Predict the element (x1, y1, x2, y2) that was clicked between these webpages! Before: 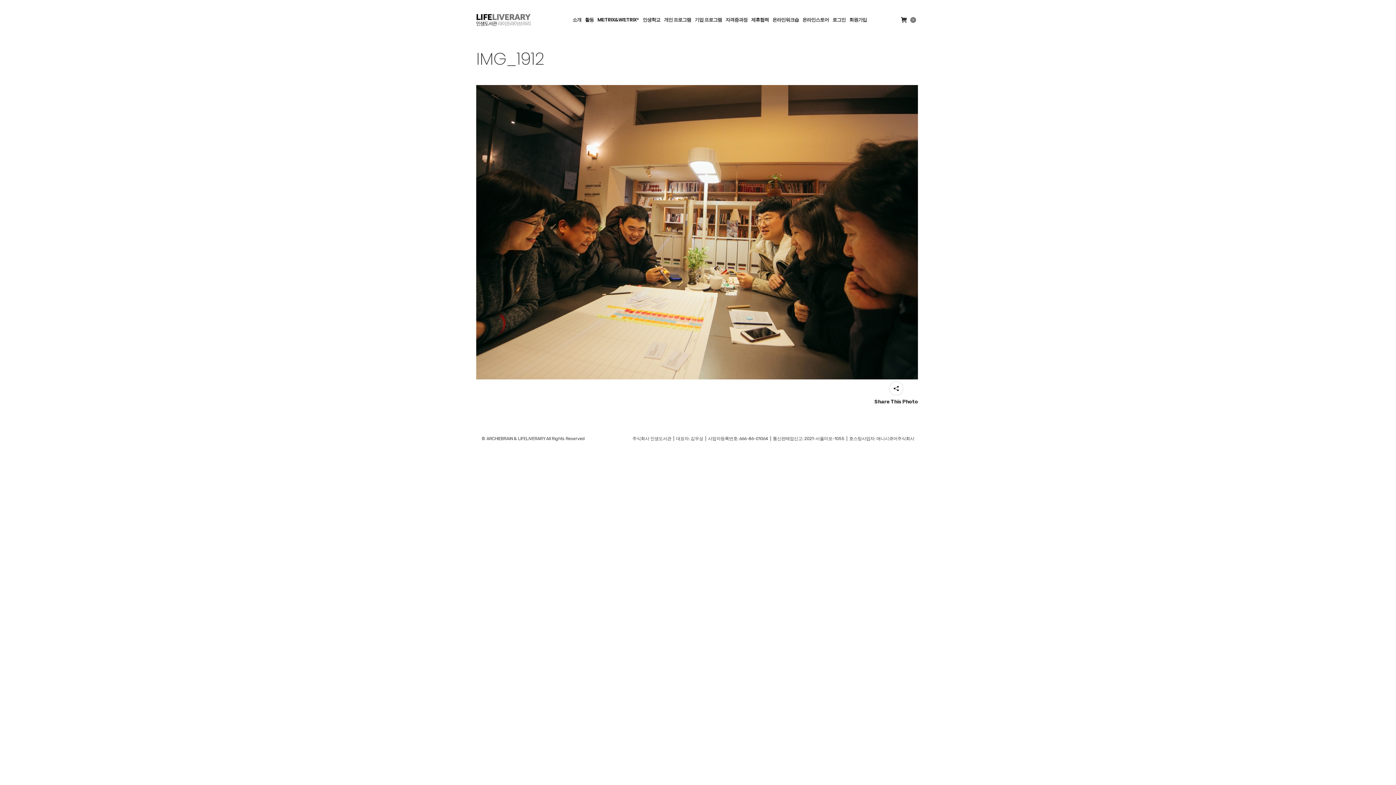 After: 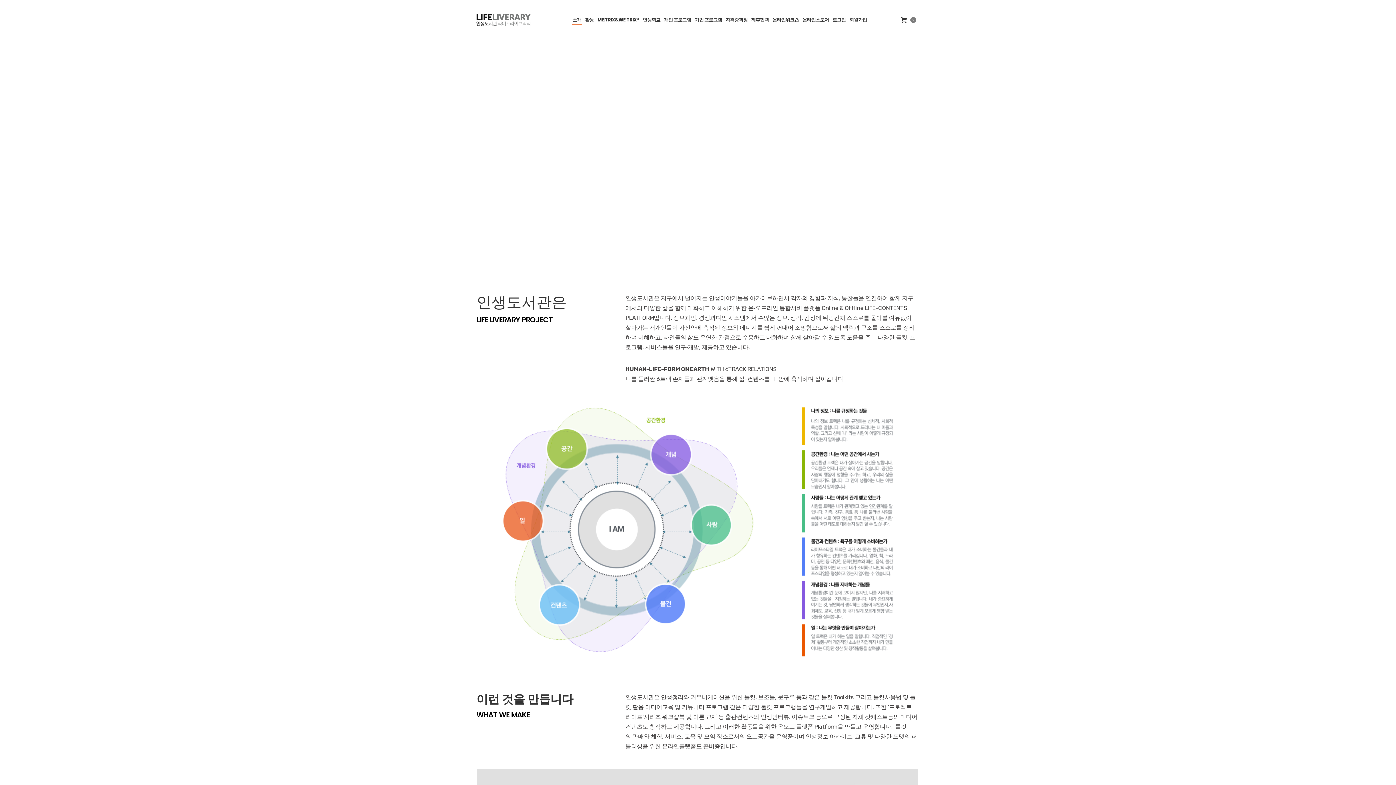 Action: bbox: (474, 13, 540, 26)